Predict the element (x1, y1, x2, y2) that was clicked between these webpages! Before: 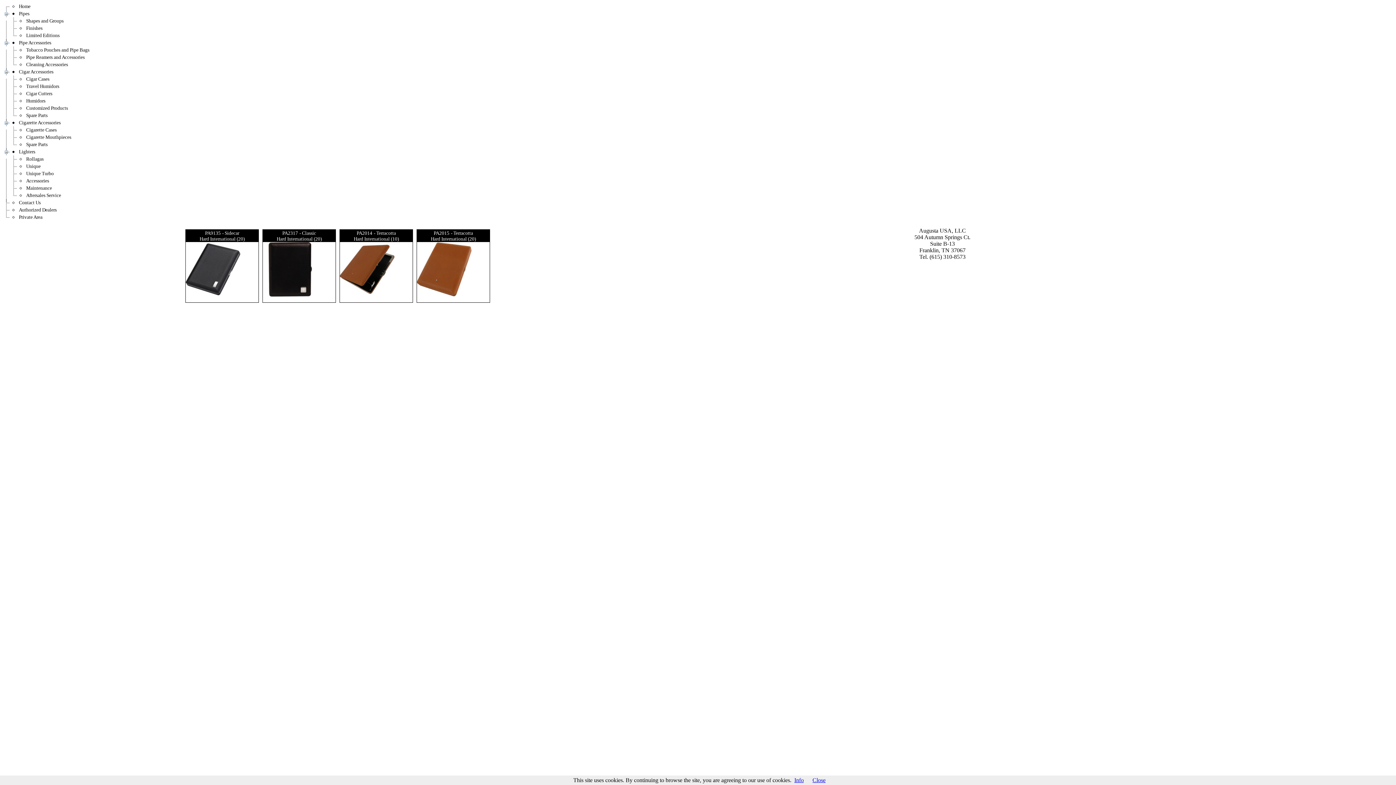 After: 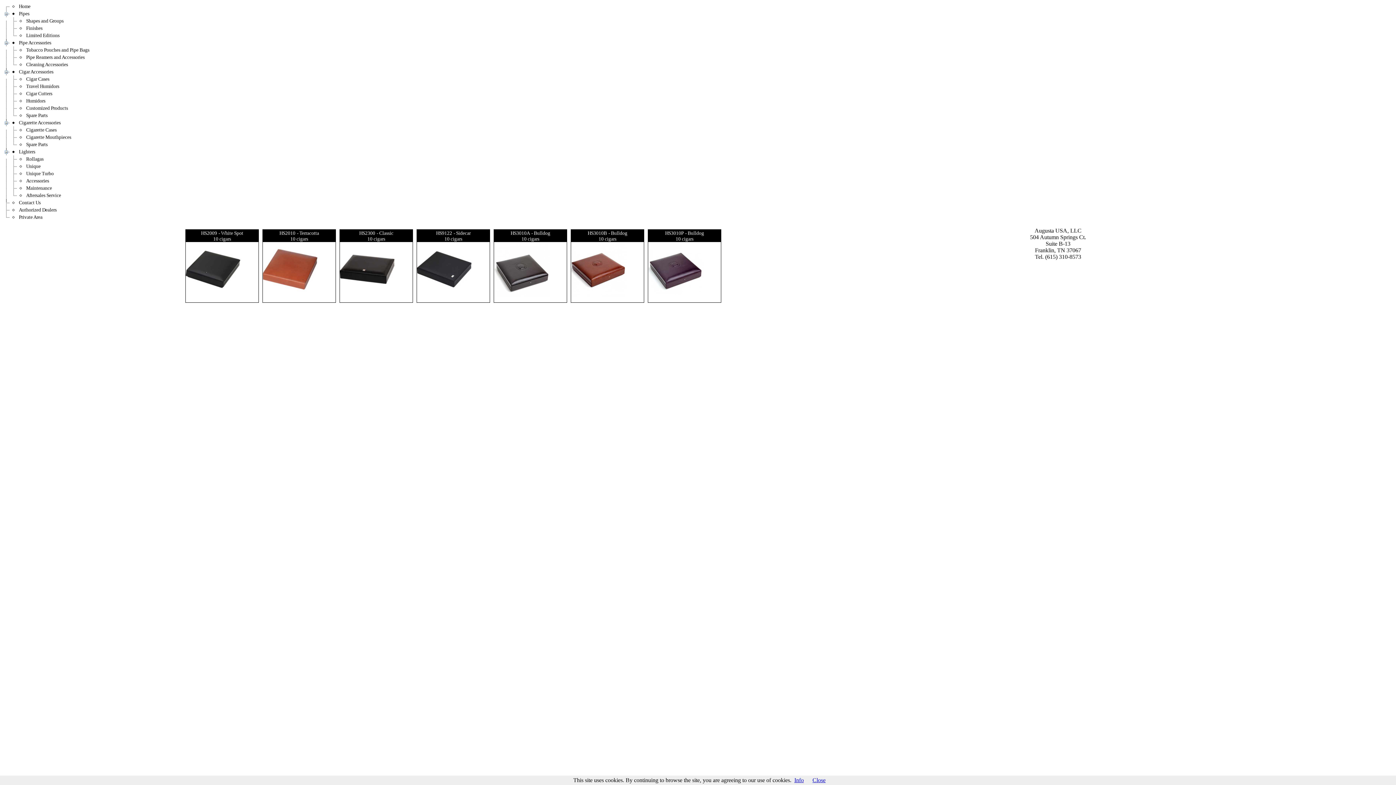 Action: bbox: (17, 85, 24, 91)